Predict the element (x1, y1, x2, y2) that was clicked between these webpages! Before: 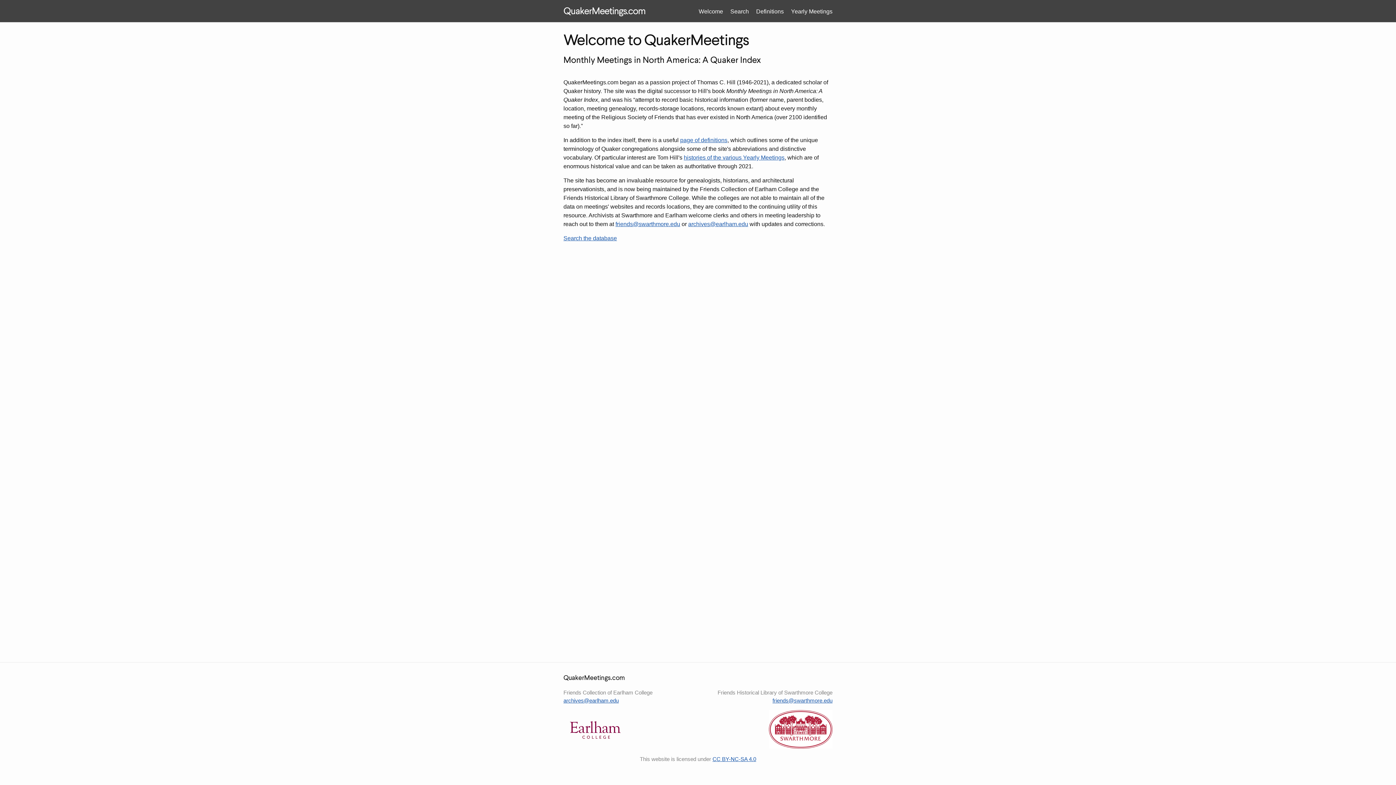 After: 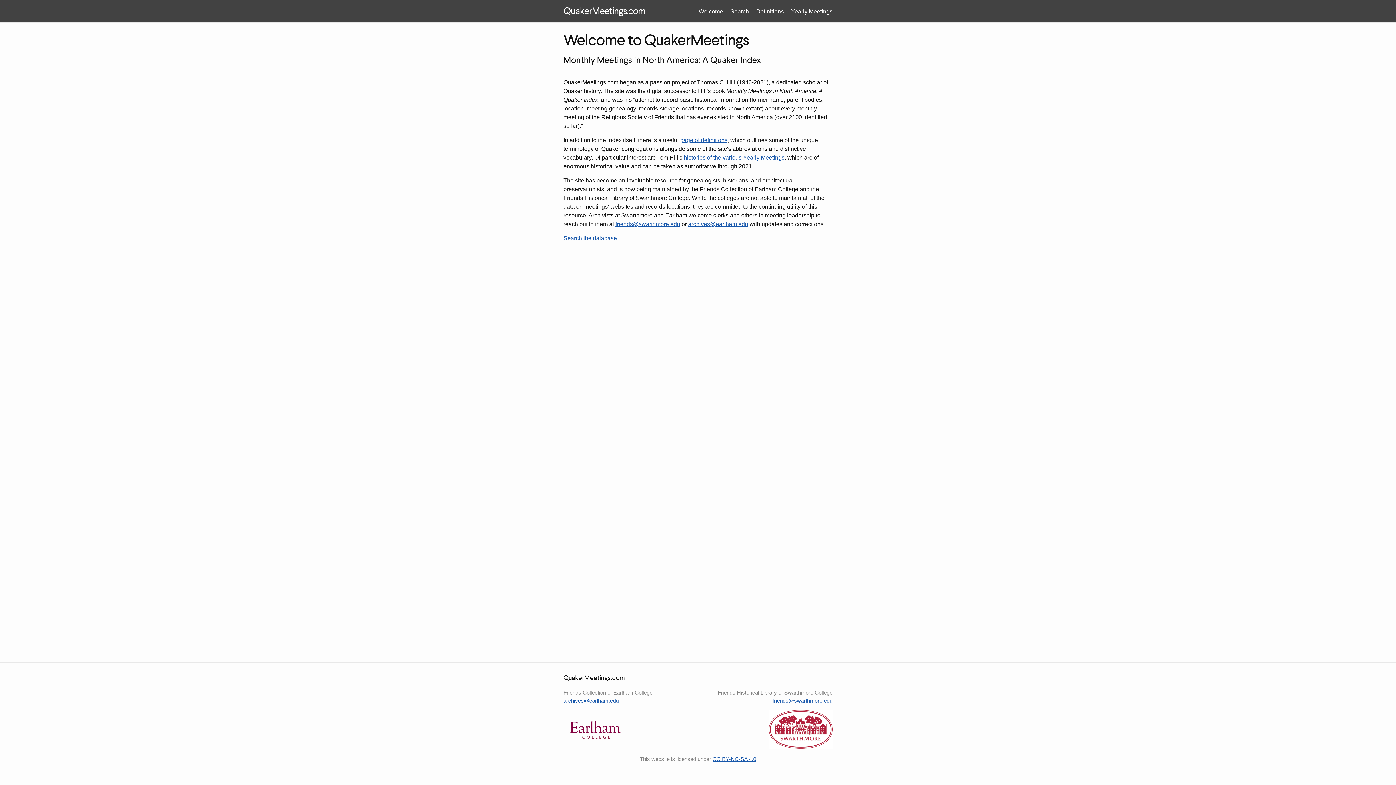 Action: label: QuakerMeetings.com bbox: (563, 675, 625, 681)